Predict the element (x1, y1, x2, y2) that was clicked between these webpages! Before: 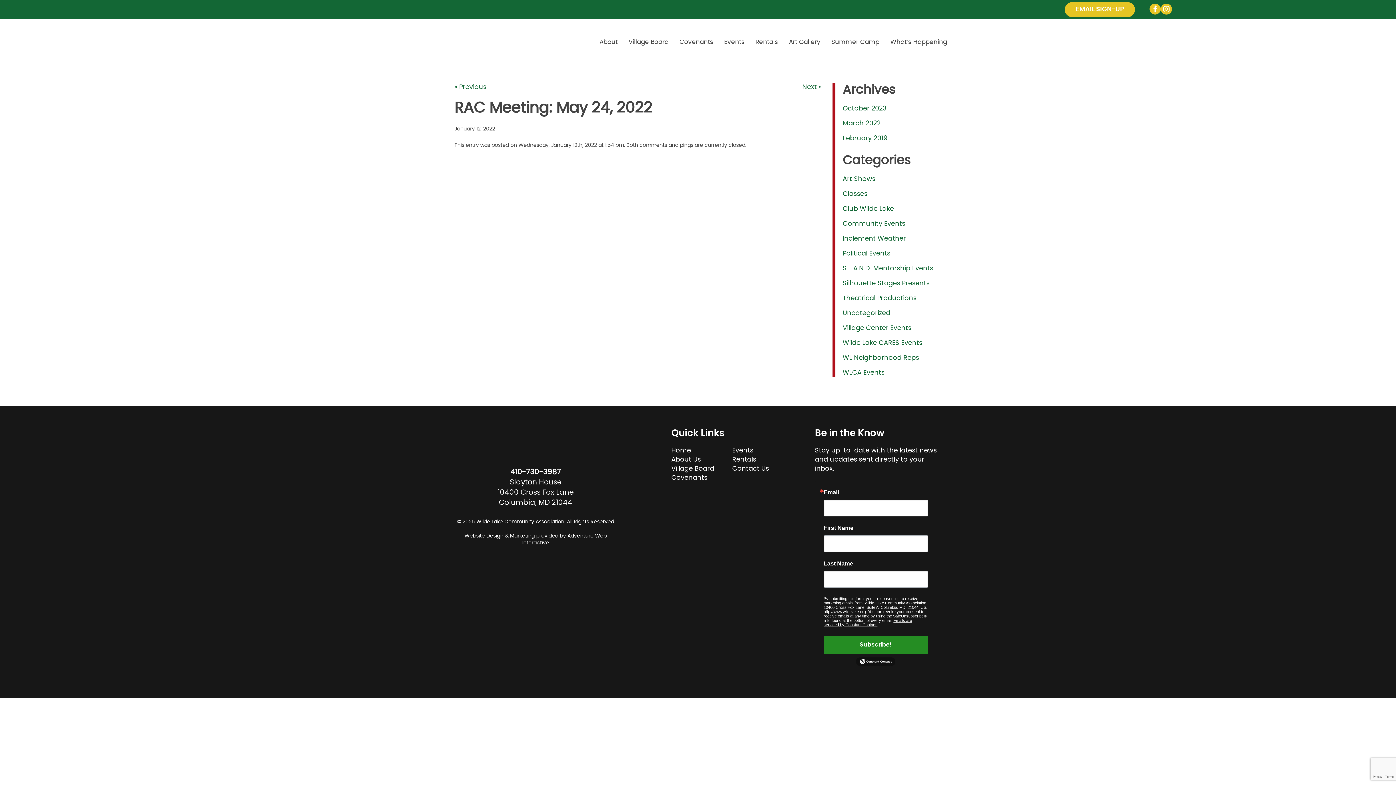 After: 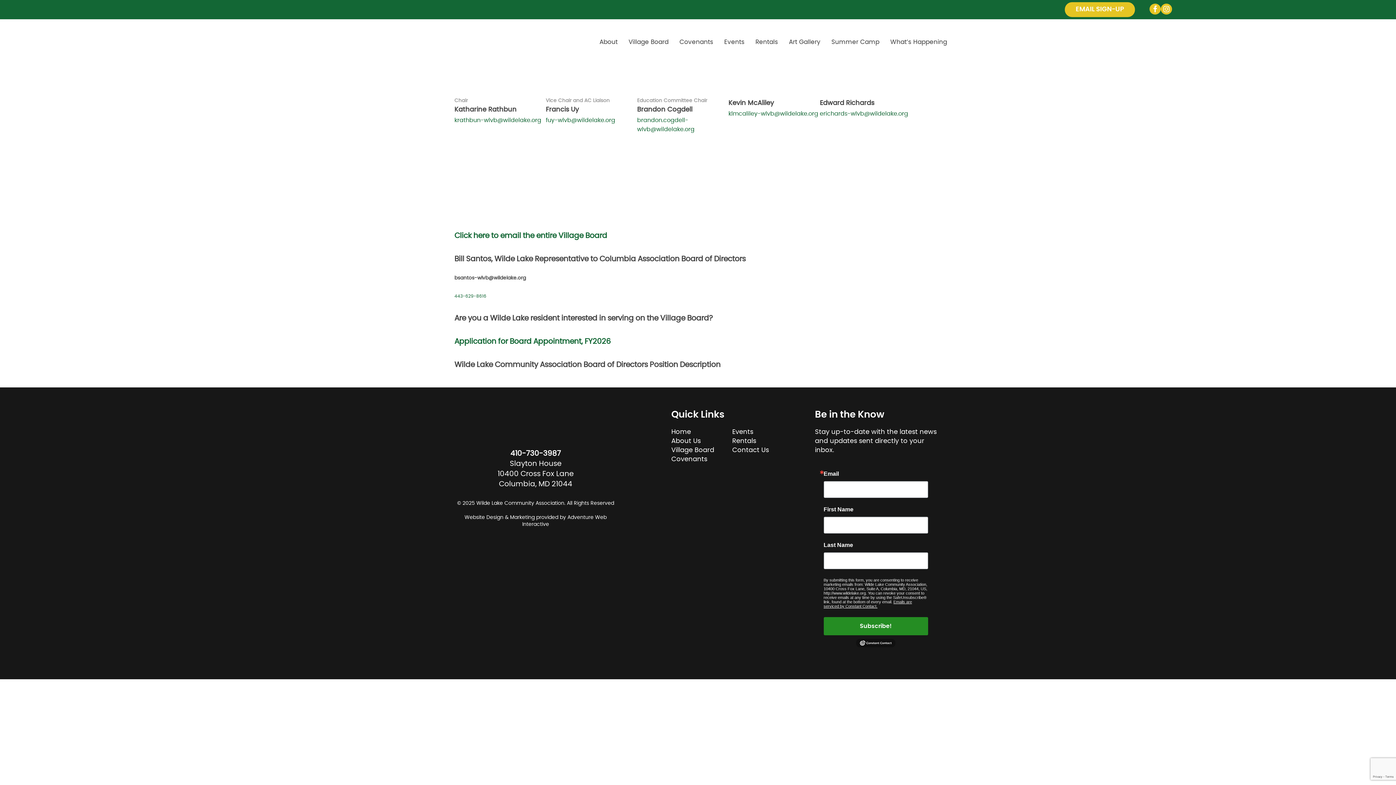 Action: label: Village Board bbox: (671, 465, 714, 472)